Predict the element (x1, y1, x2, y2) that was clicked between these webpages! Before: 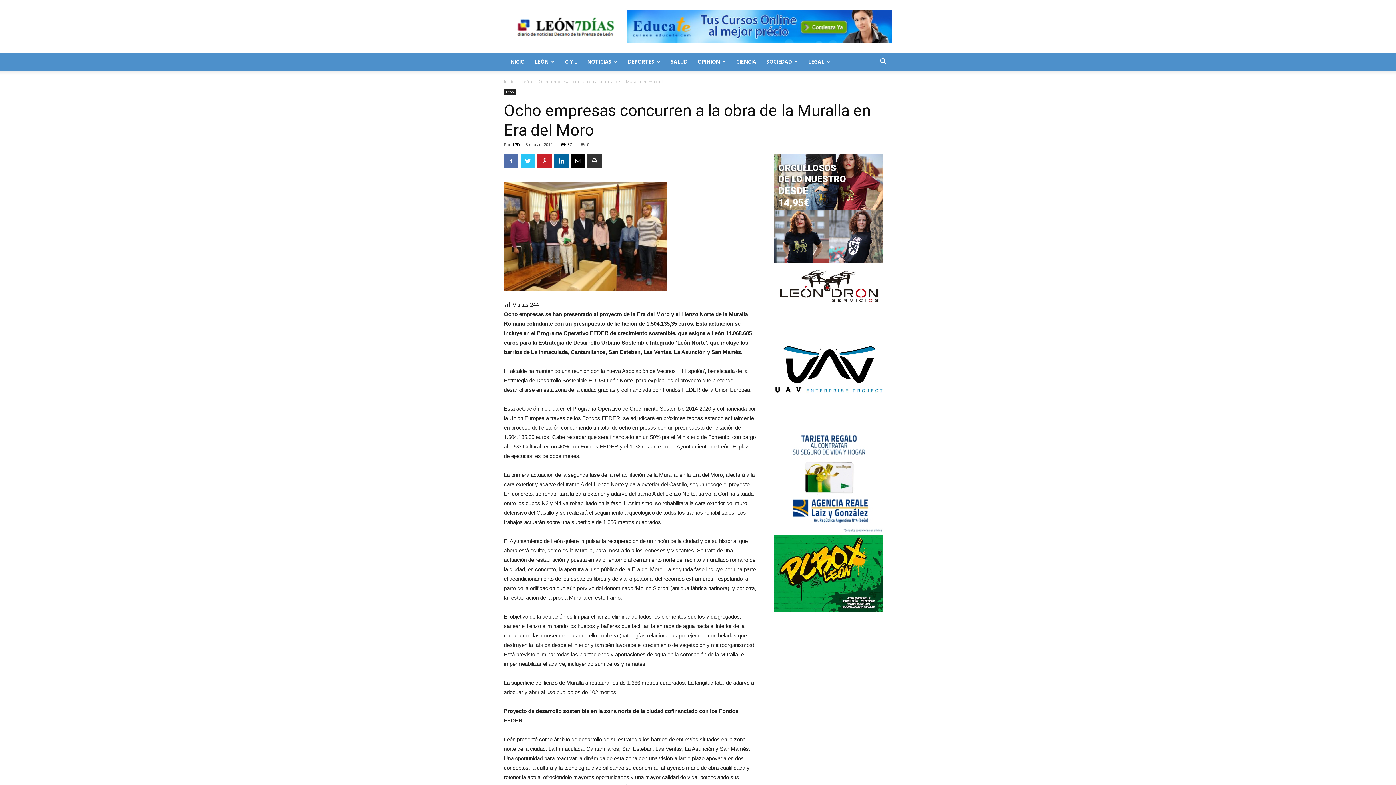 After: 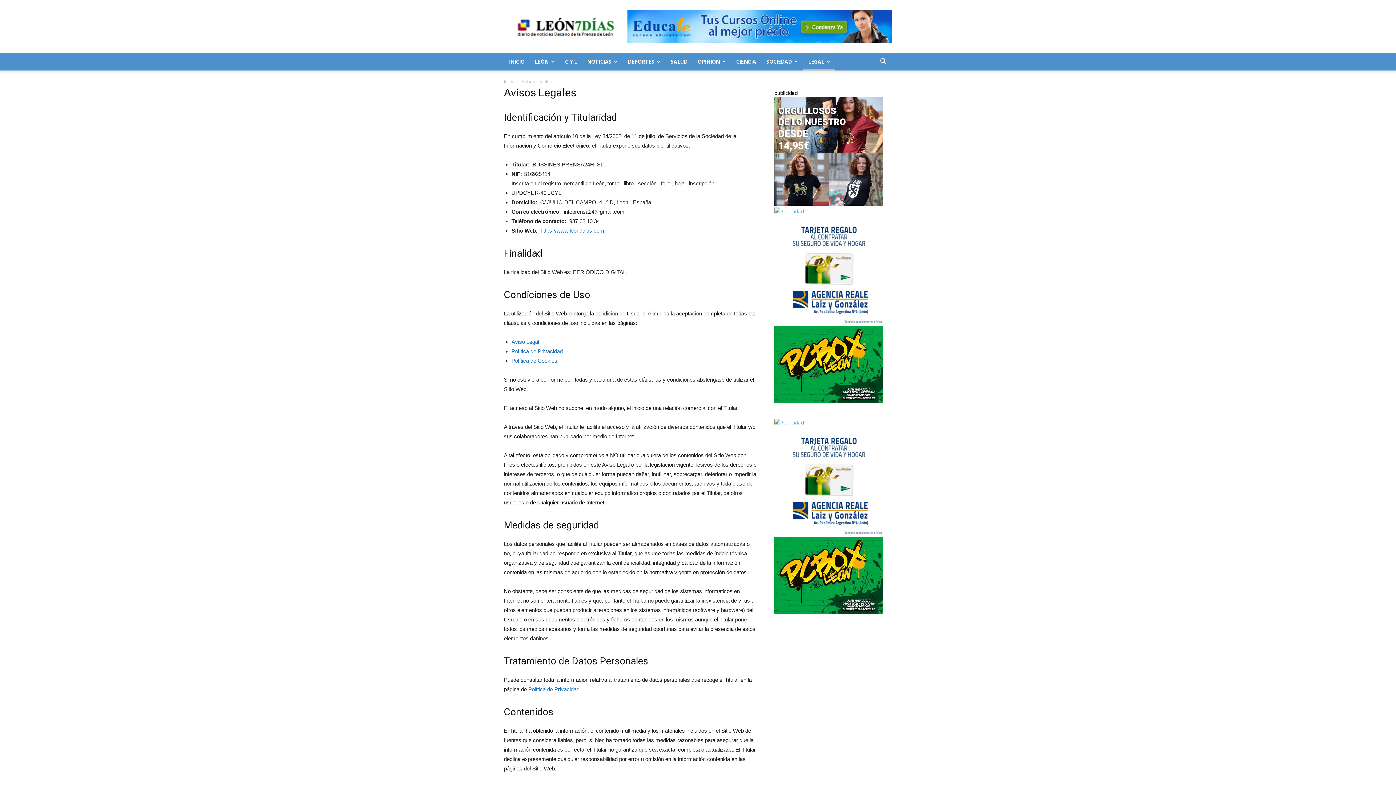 Action: bbox: (803, 53, 835, 70) label: LEGAL